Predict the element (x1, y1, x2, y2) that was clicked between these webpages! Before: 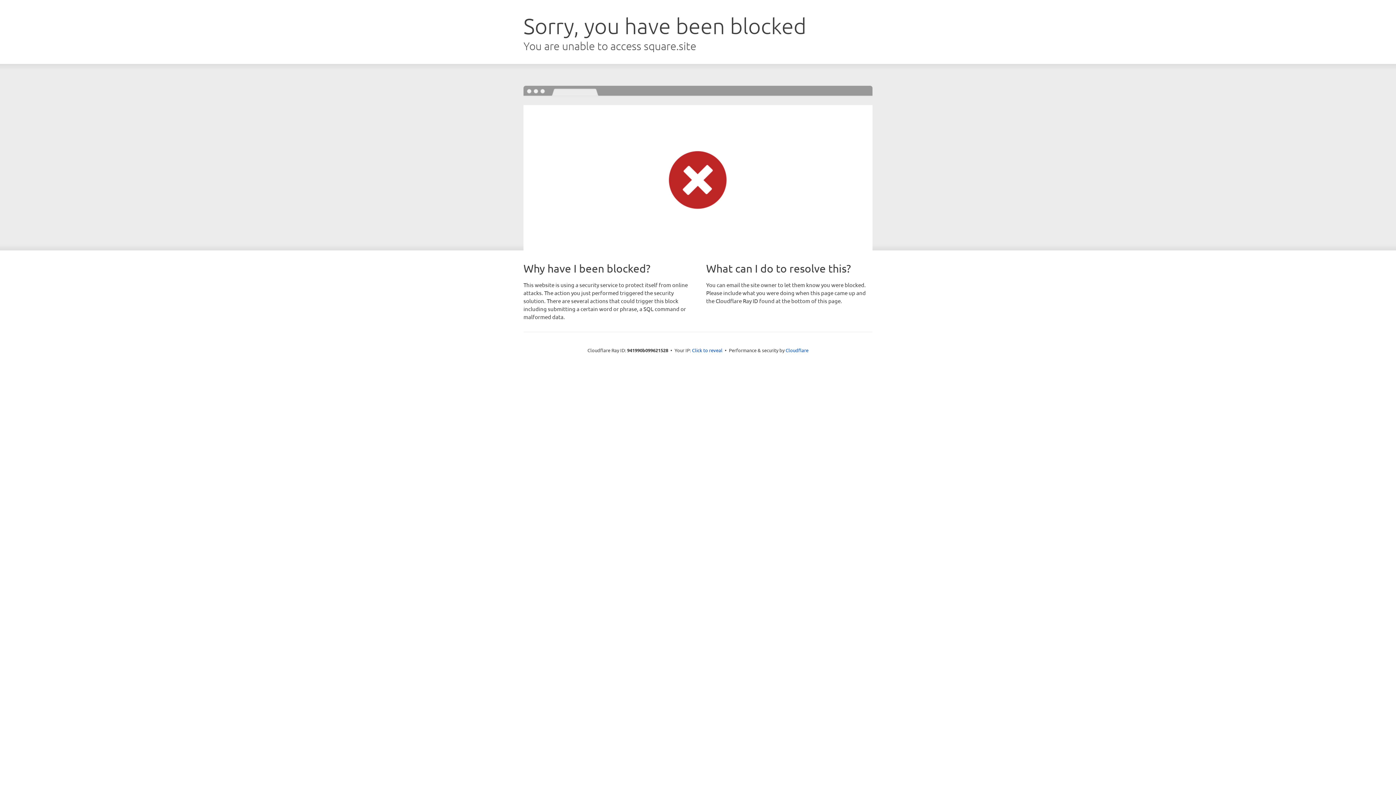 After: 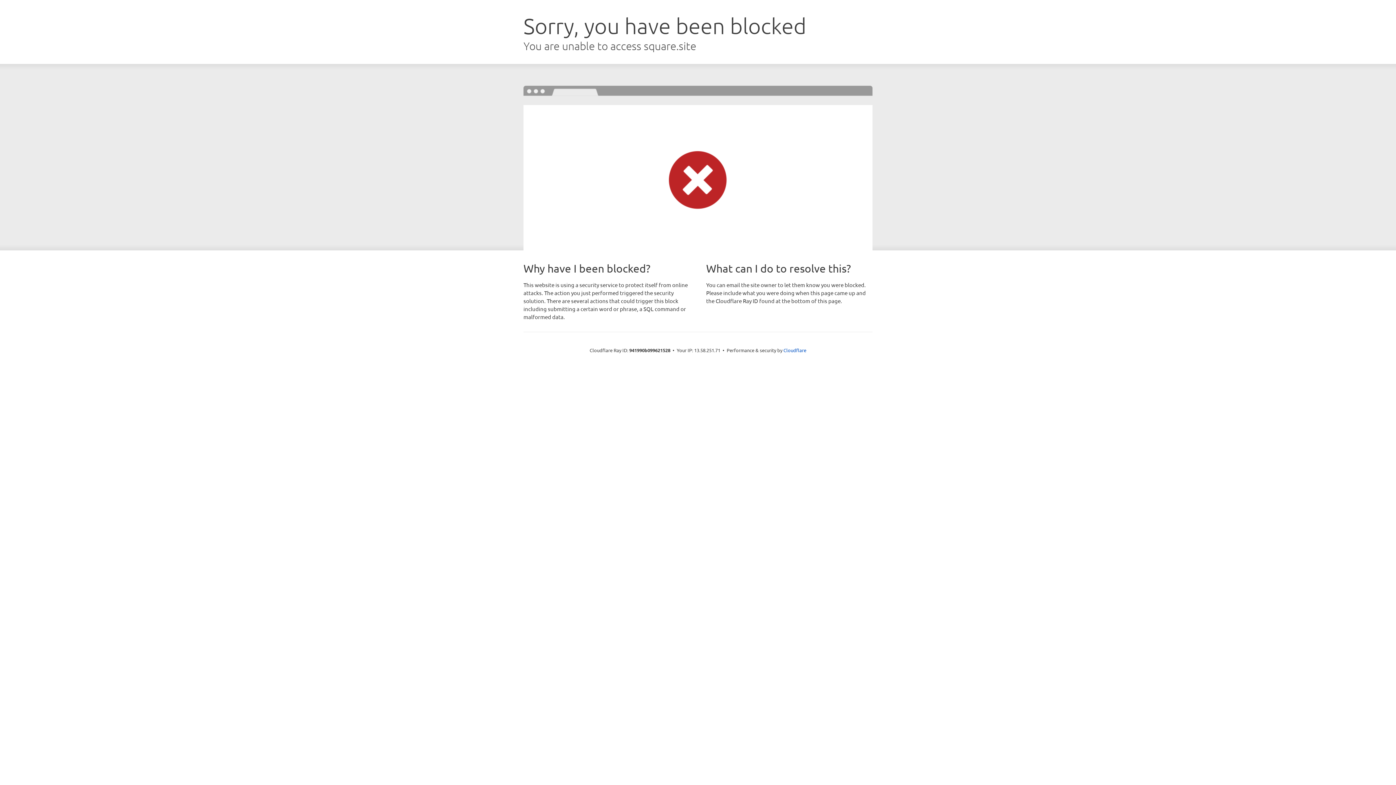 Action: bbox: (692, 346, 722, 353) label: Click to reveal